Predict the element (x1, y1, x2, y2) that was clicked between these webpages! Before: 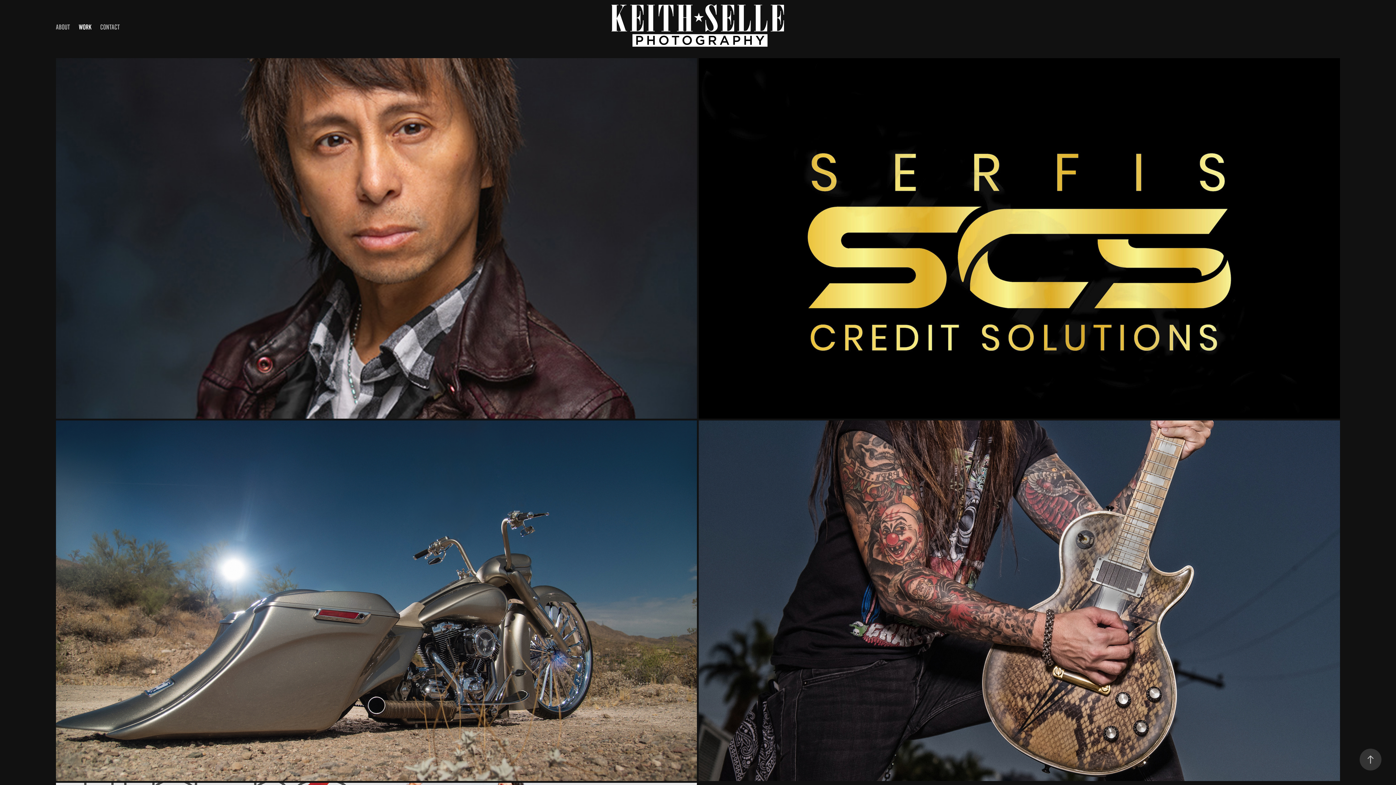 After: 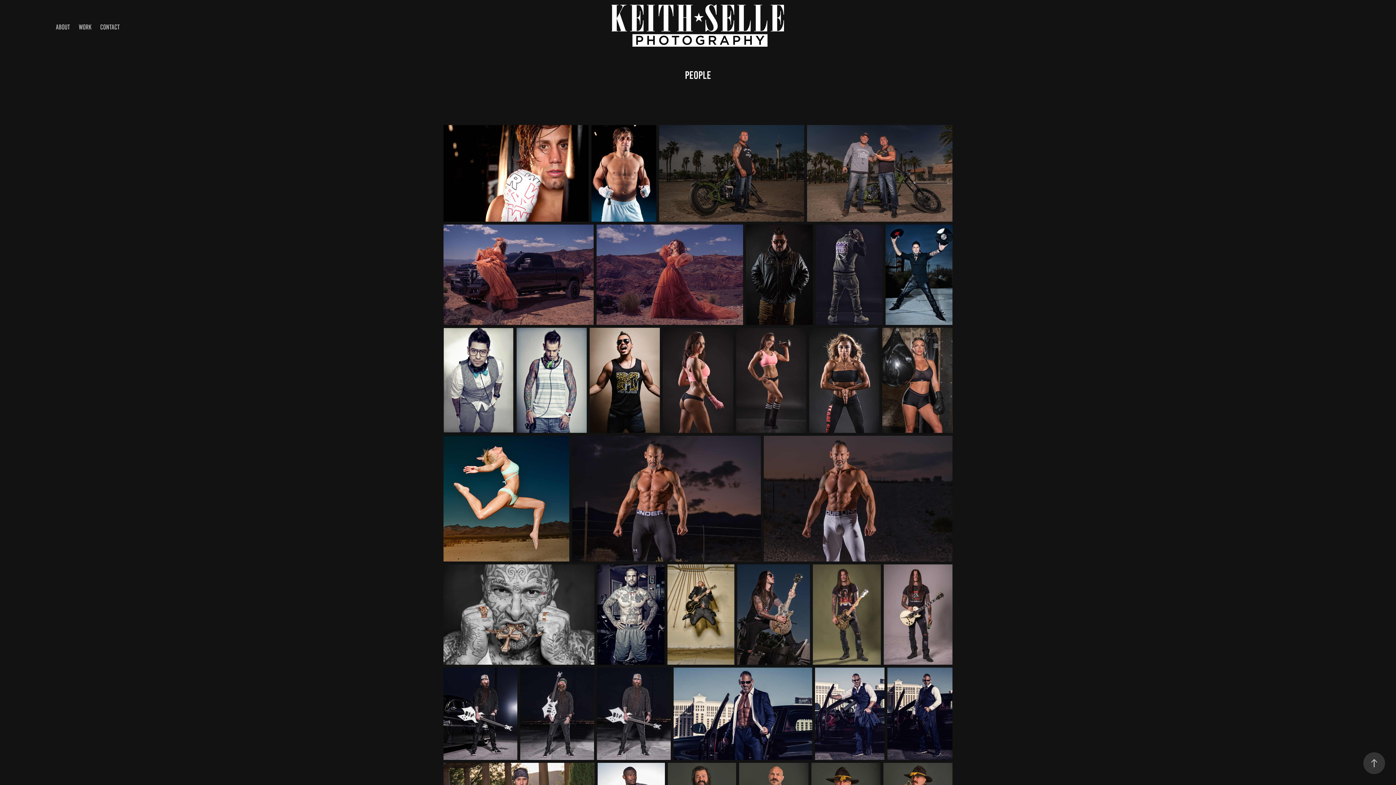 Action: label: PEOPLE
2023 bbox: (699, 420, 1340, 783)